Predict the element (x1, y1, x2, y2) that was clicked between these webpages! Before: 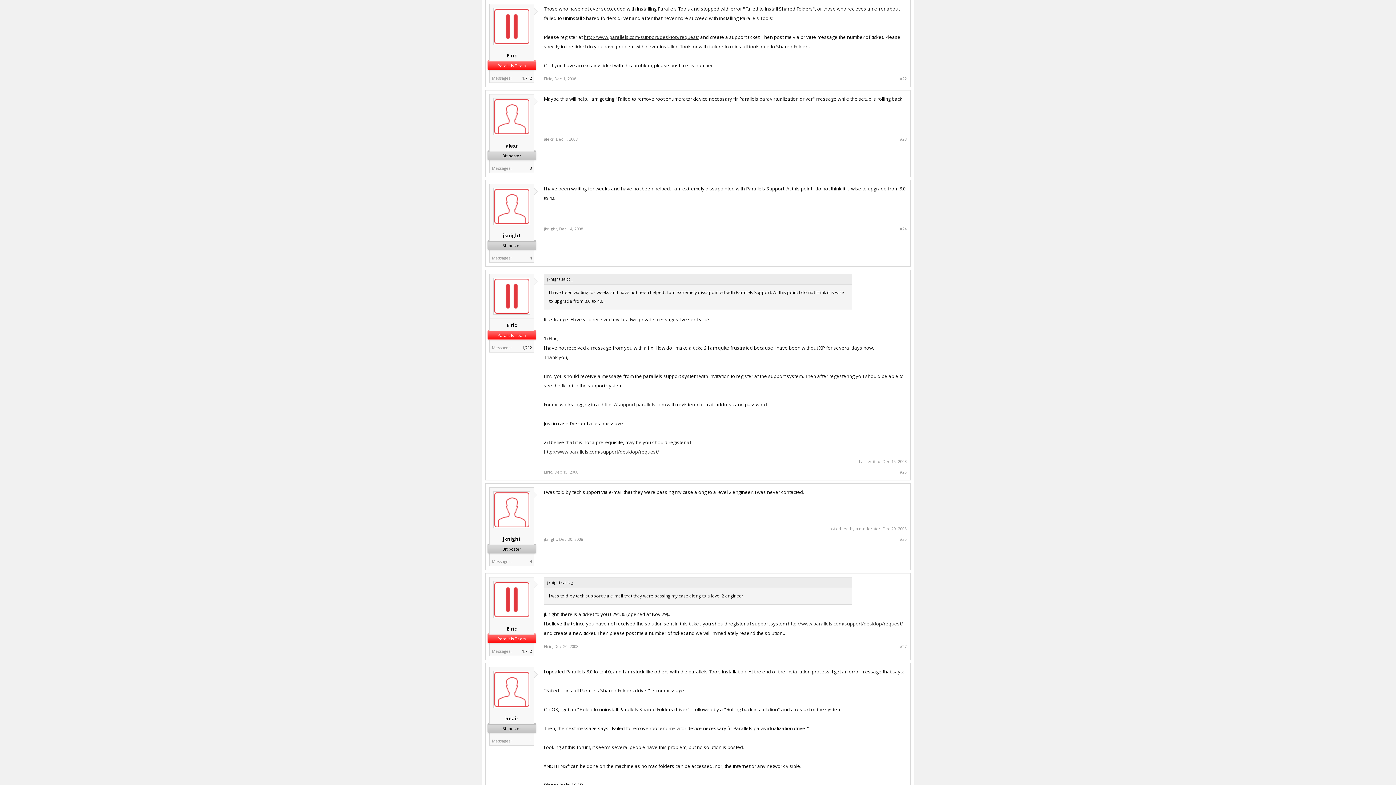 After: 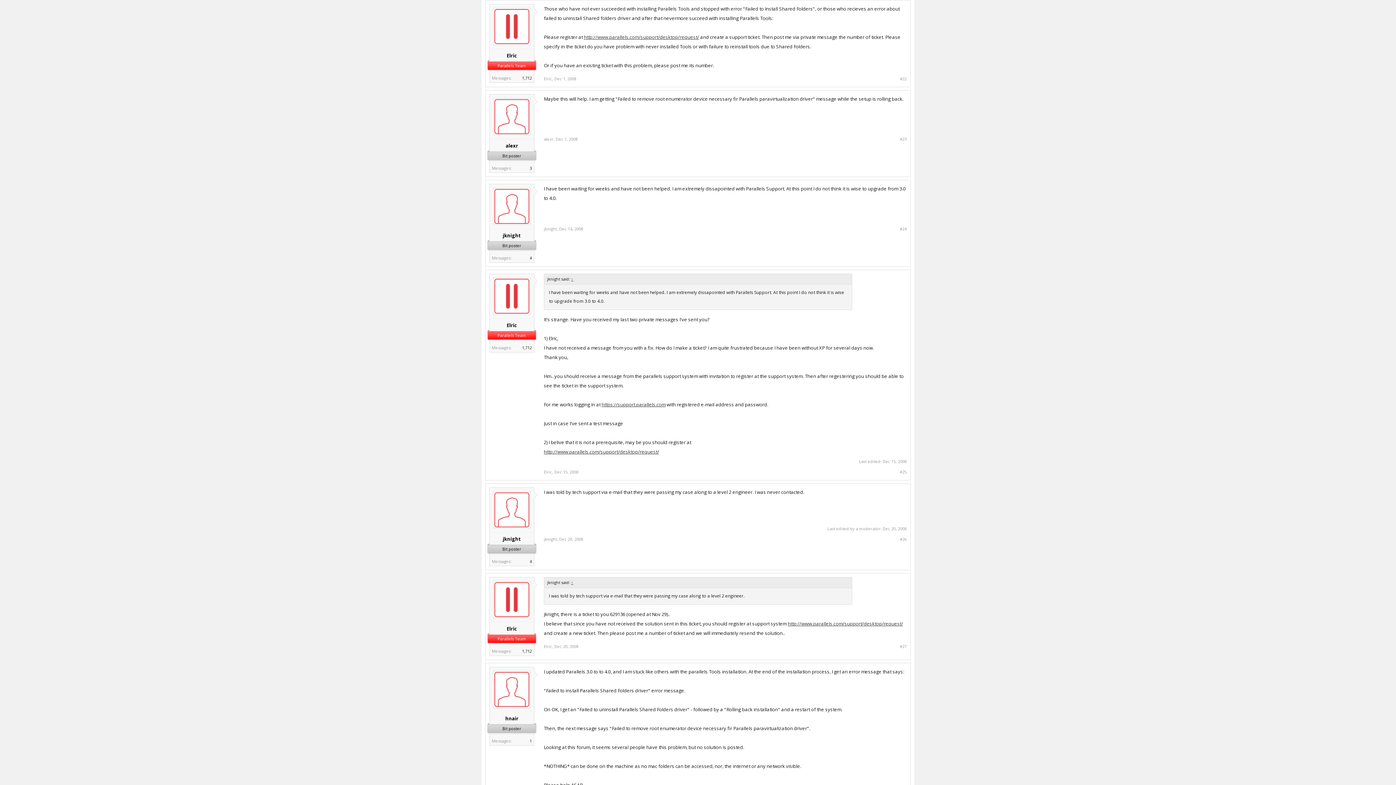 Action: label: http://www.parallels.com/support/desktop/request/ bbox: (582, 33, 700, 40)